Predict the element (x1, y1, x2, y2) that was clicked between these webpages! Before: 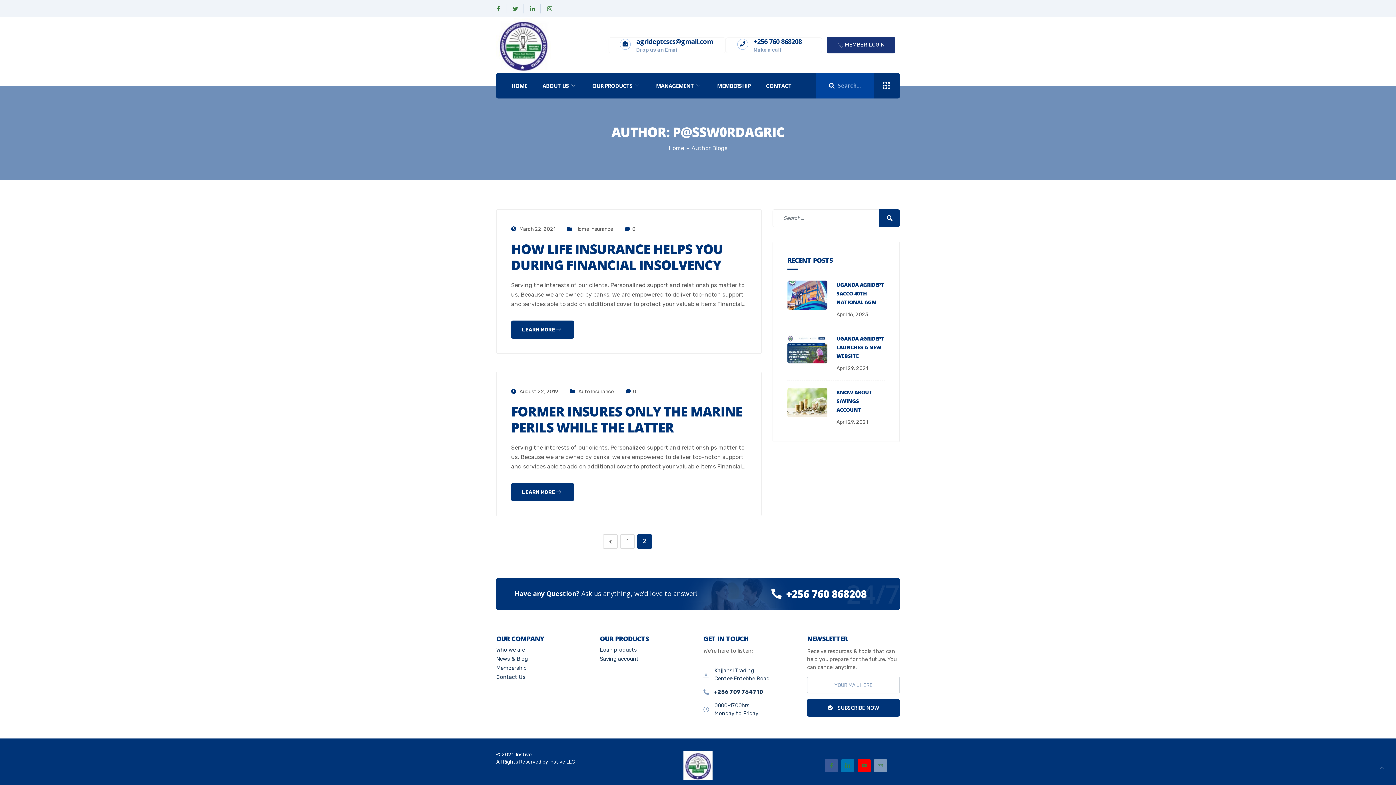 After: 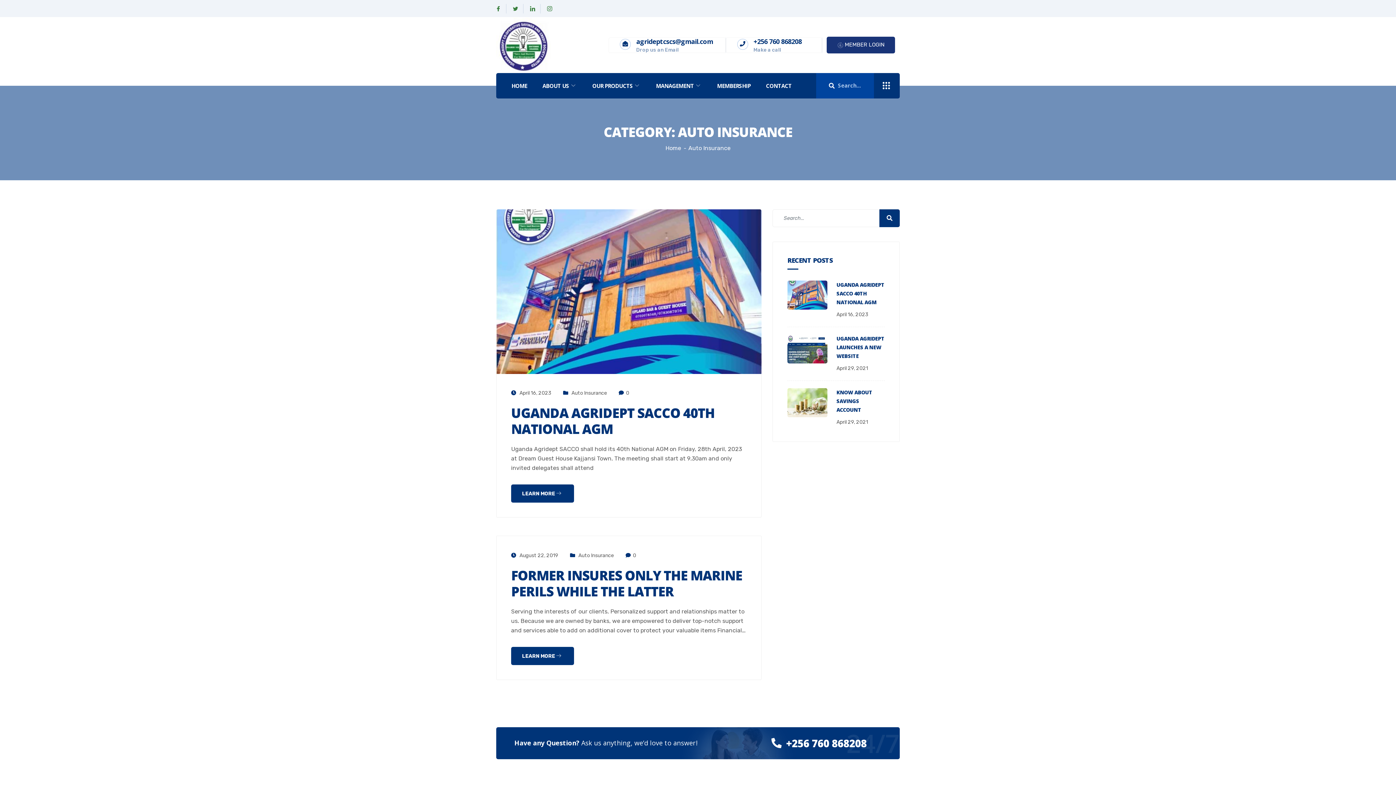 Action: bbox: (578, 388, 614, 394) label: Auto Insurance